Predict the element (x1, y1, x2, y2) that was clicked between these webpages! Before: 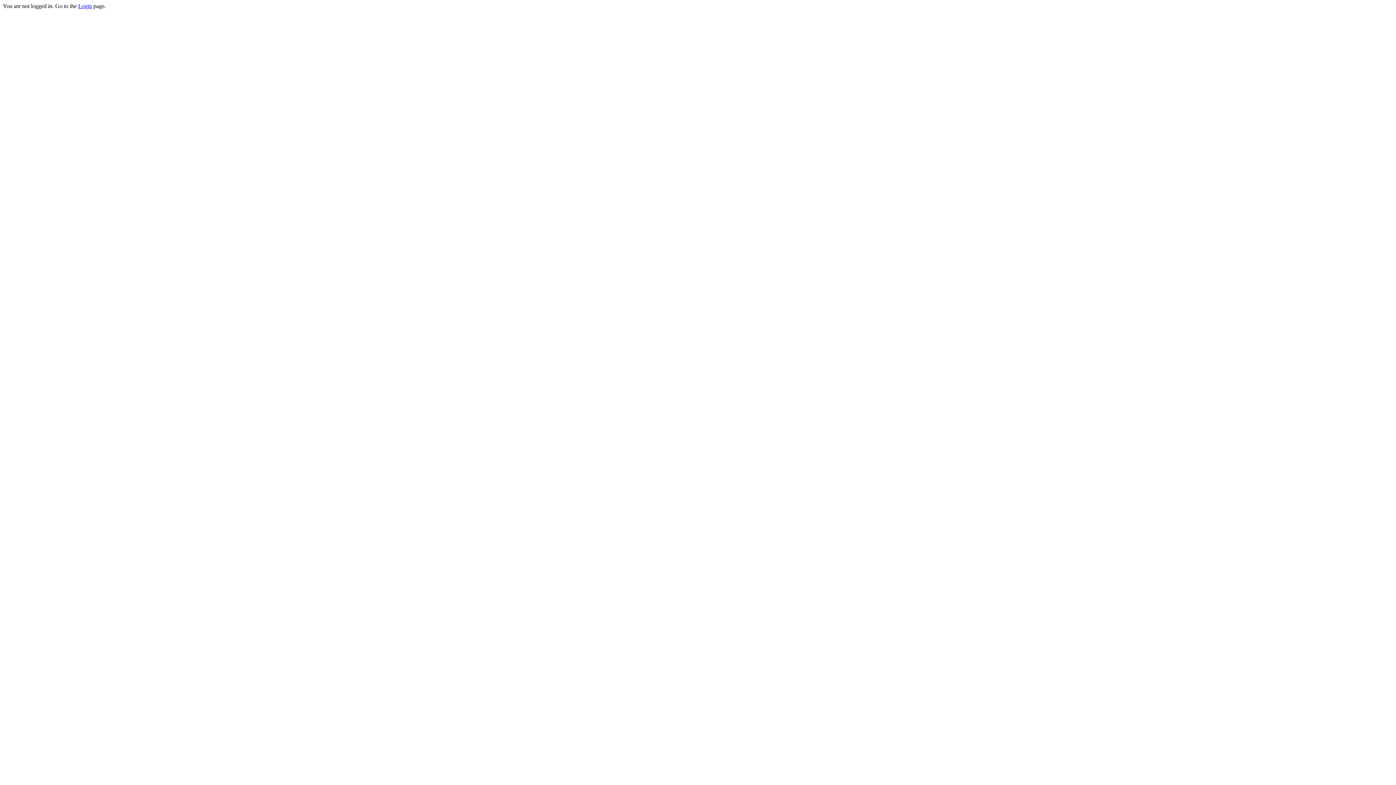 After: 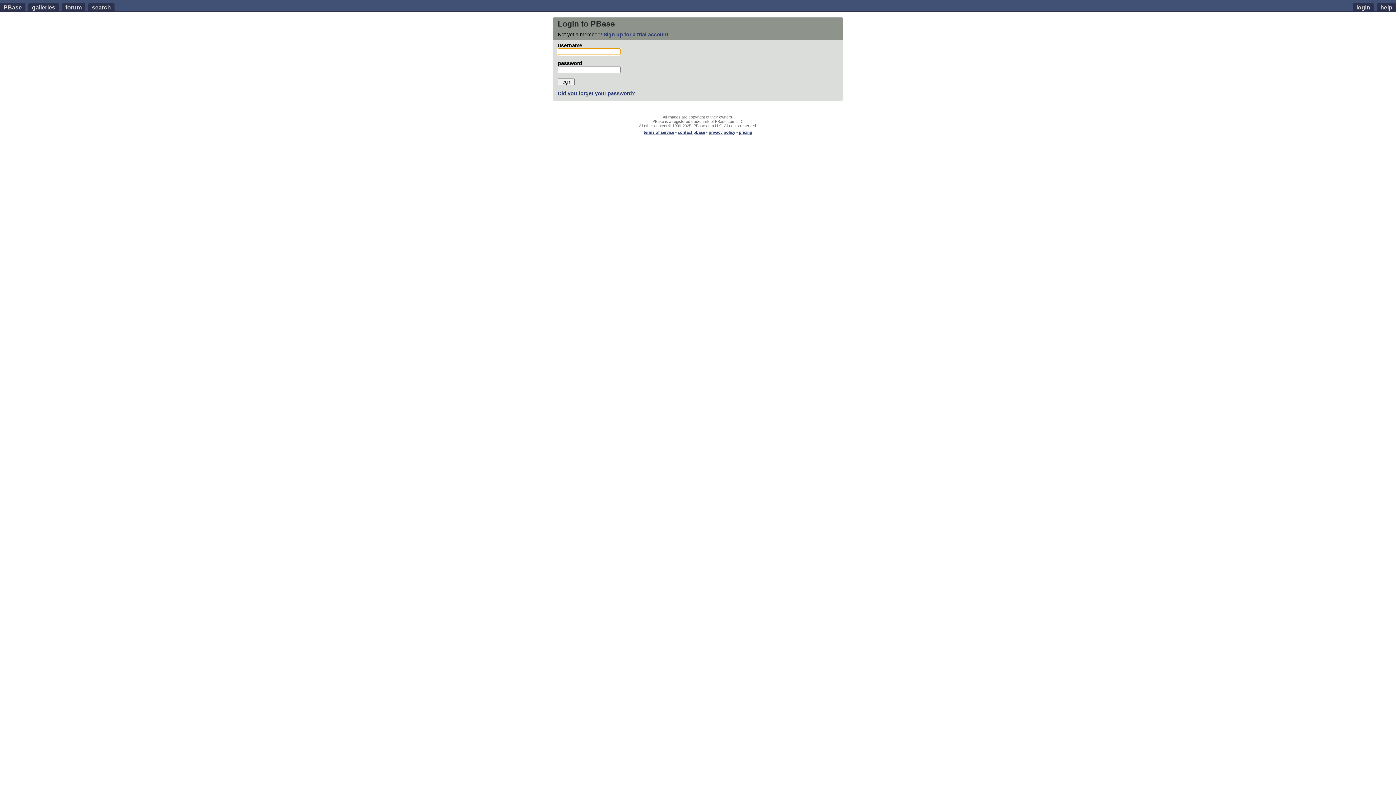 Action: bbox: (78, 2, 92, 9) label: Login